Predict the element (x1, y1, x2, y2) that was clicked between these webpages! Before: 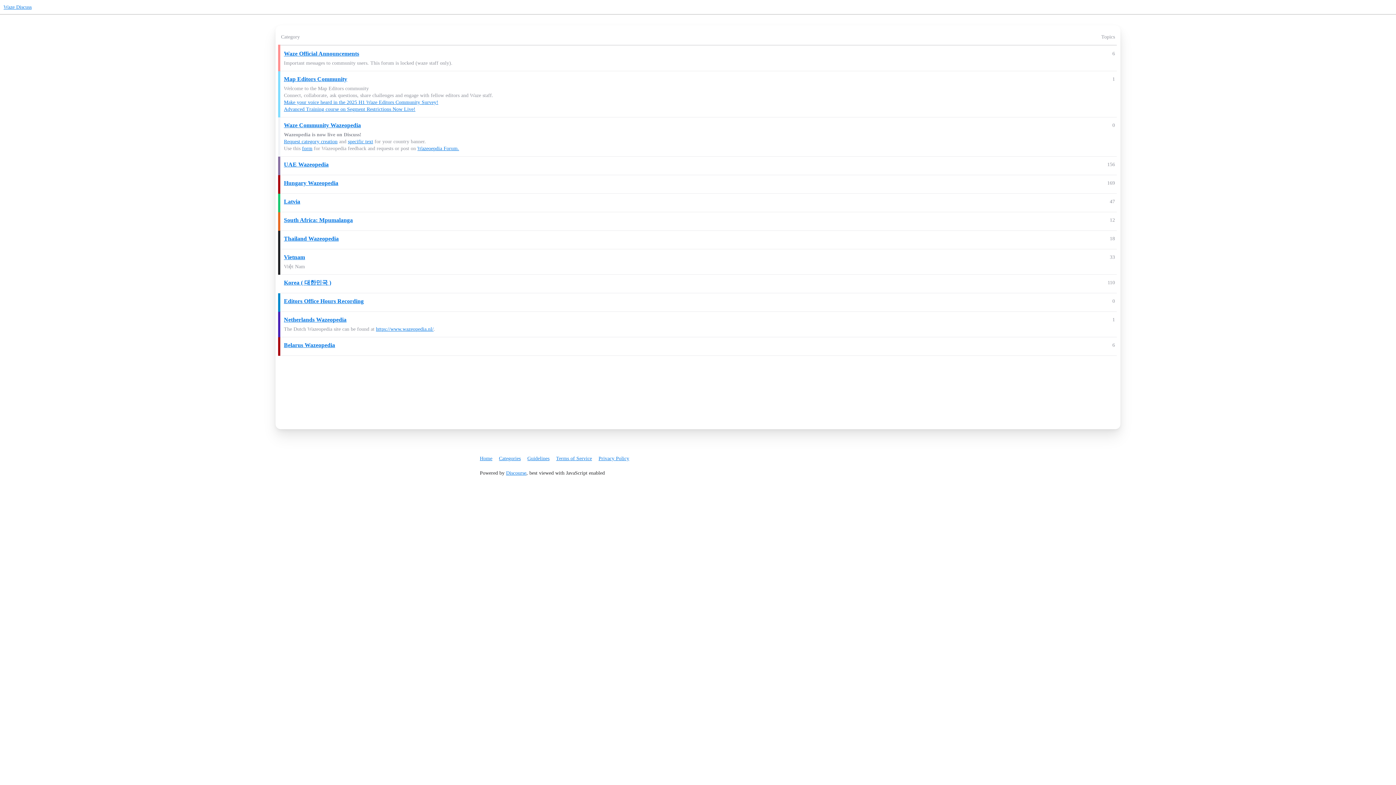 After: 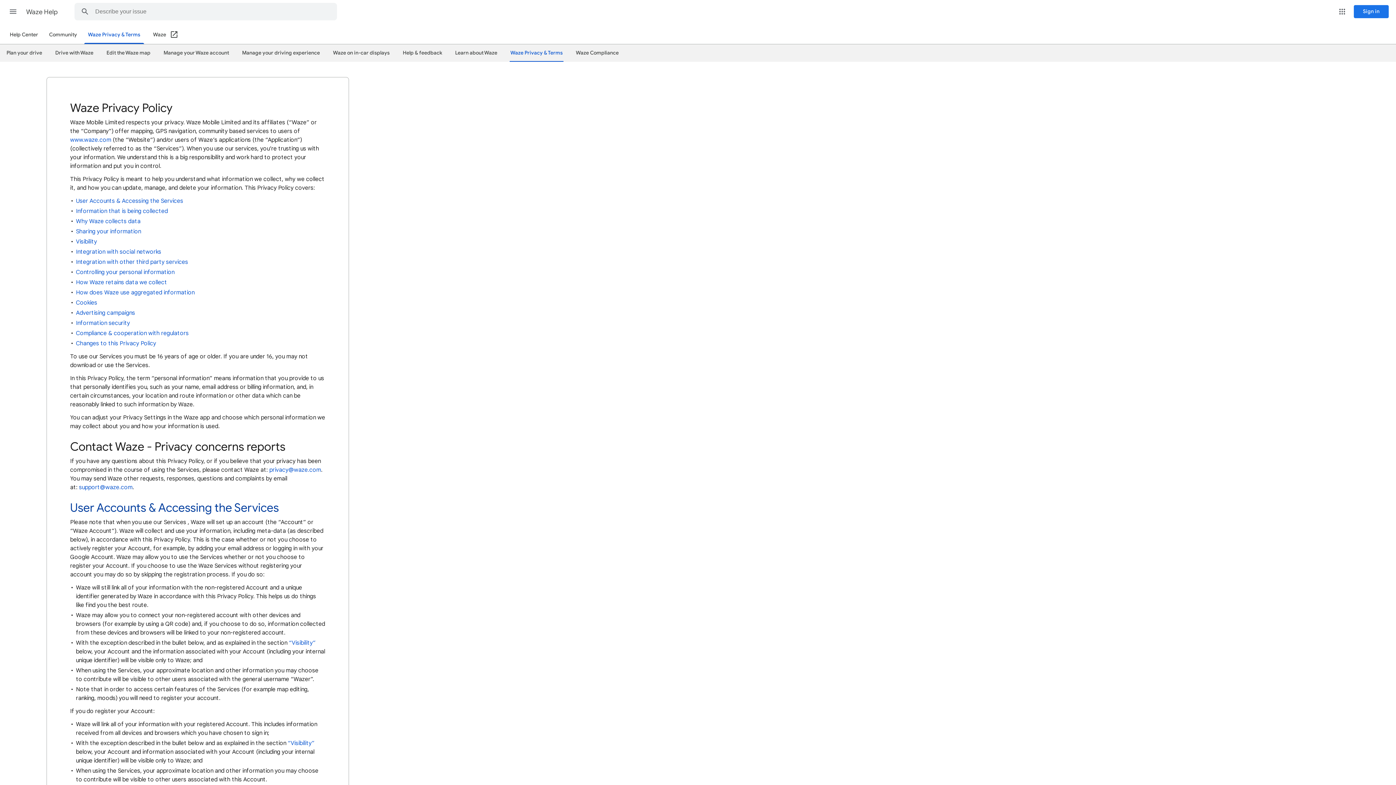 Action: bbox: (598, 452, 634, 464) label: Privacy Policy